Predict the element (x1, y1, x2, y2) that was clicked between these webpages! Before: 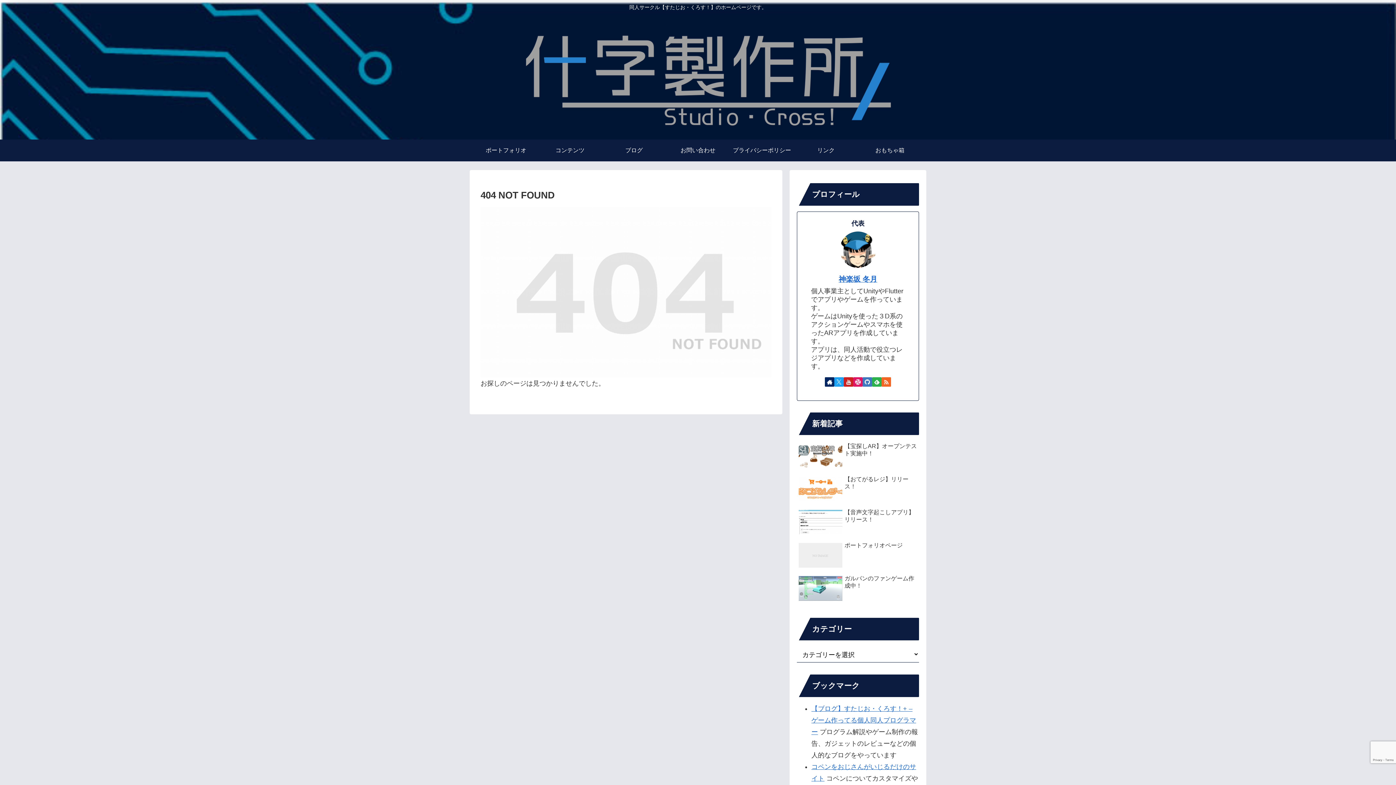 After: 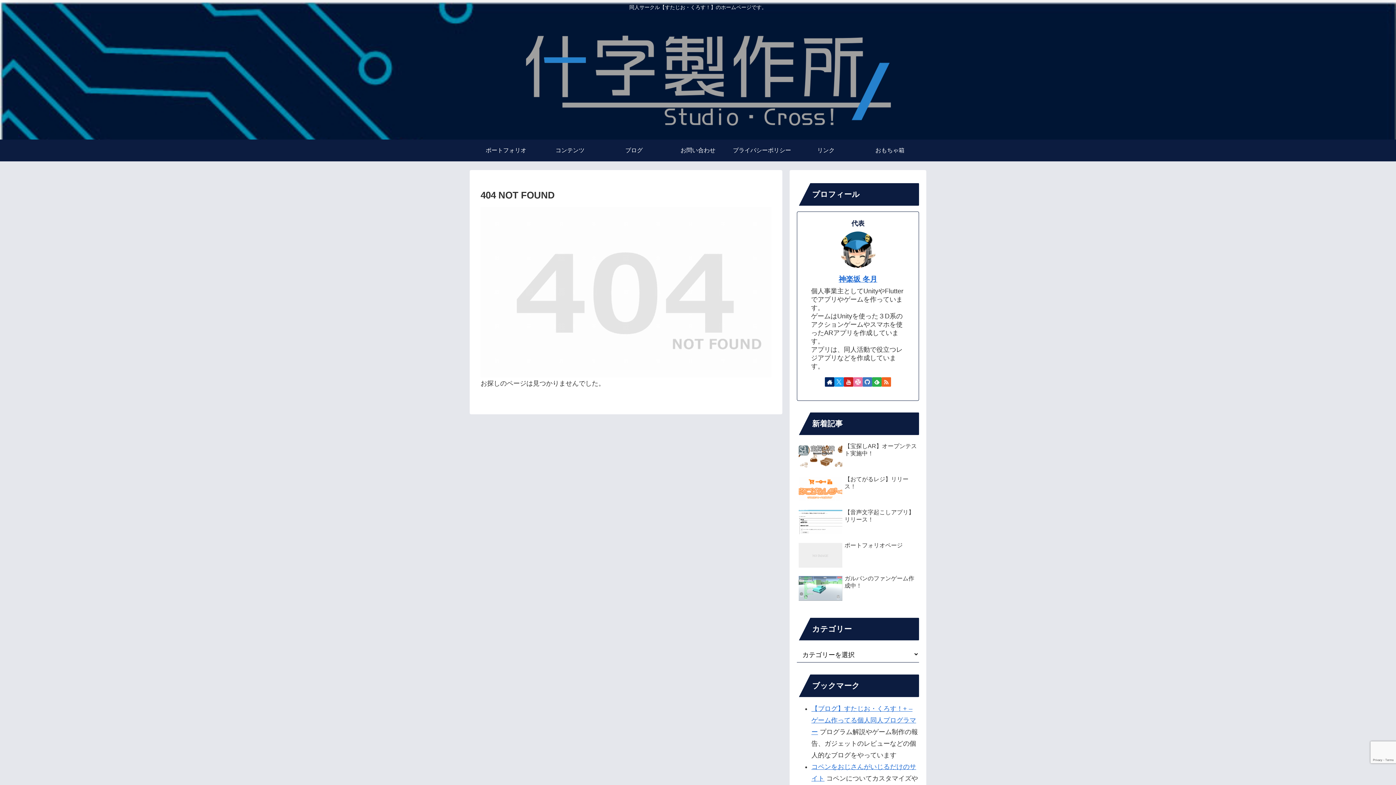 Action: label: Slackをフォロー bbox: (853, 377, 862, 386)